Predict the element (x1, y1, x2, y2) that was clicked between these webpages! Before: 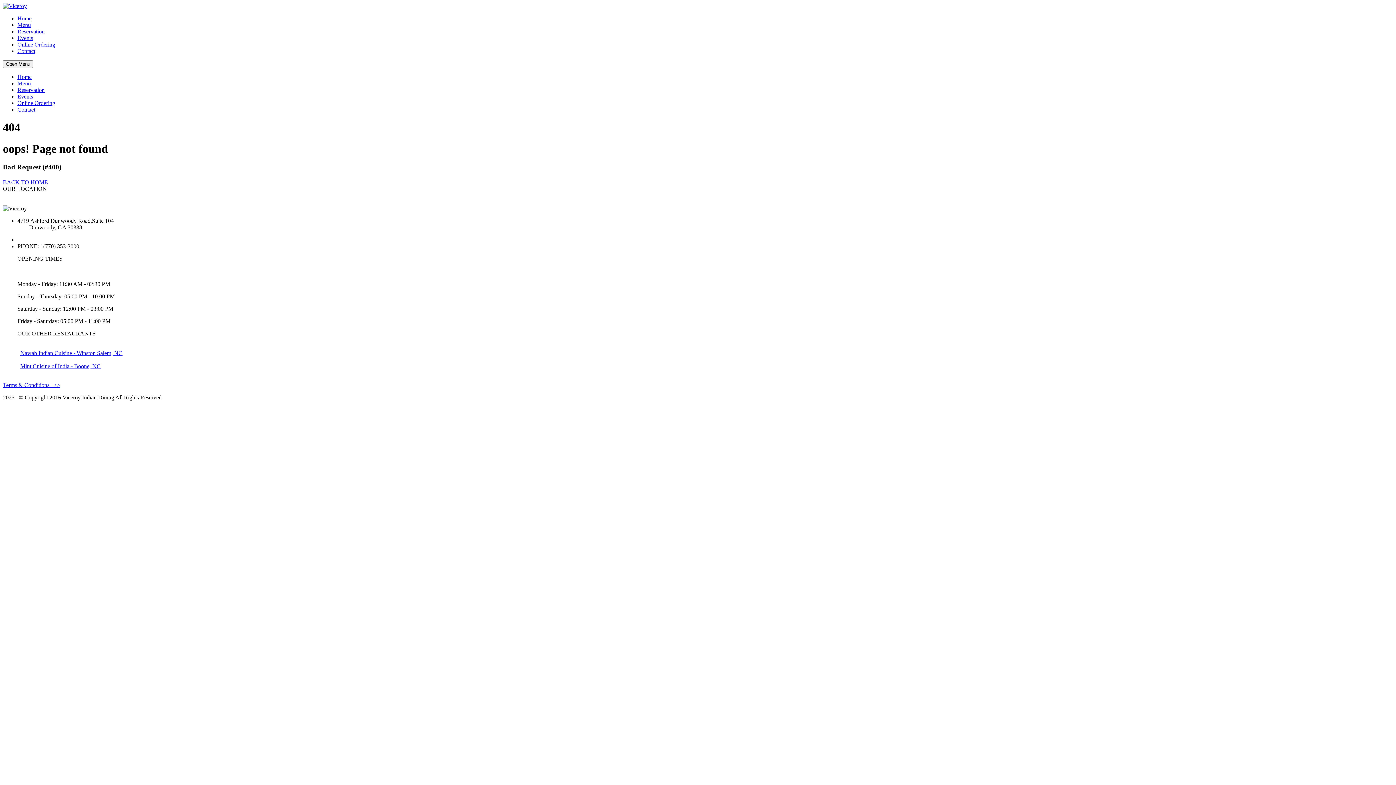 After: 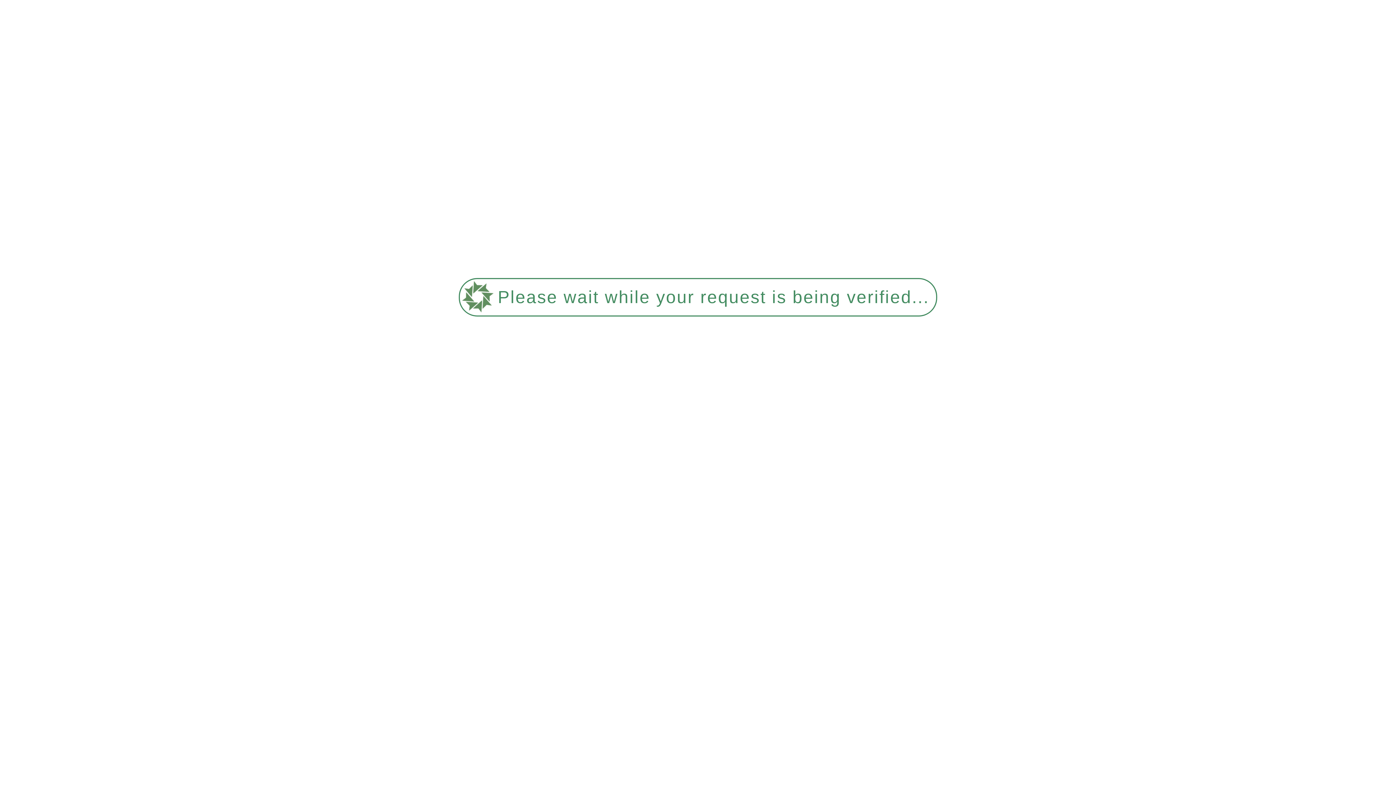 Action: bbox: (17, 34, 33, 41) label: Events